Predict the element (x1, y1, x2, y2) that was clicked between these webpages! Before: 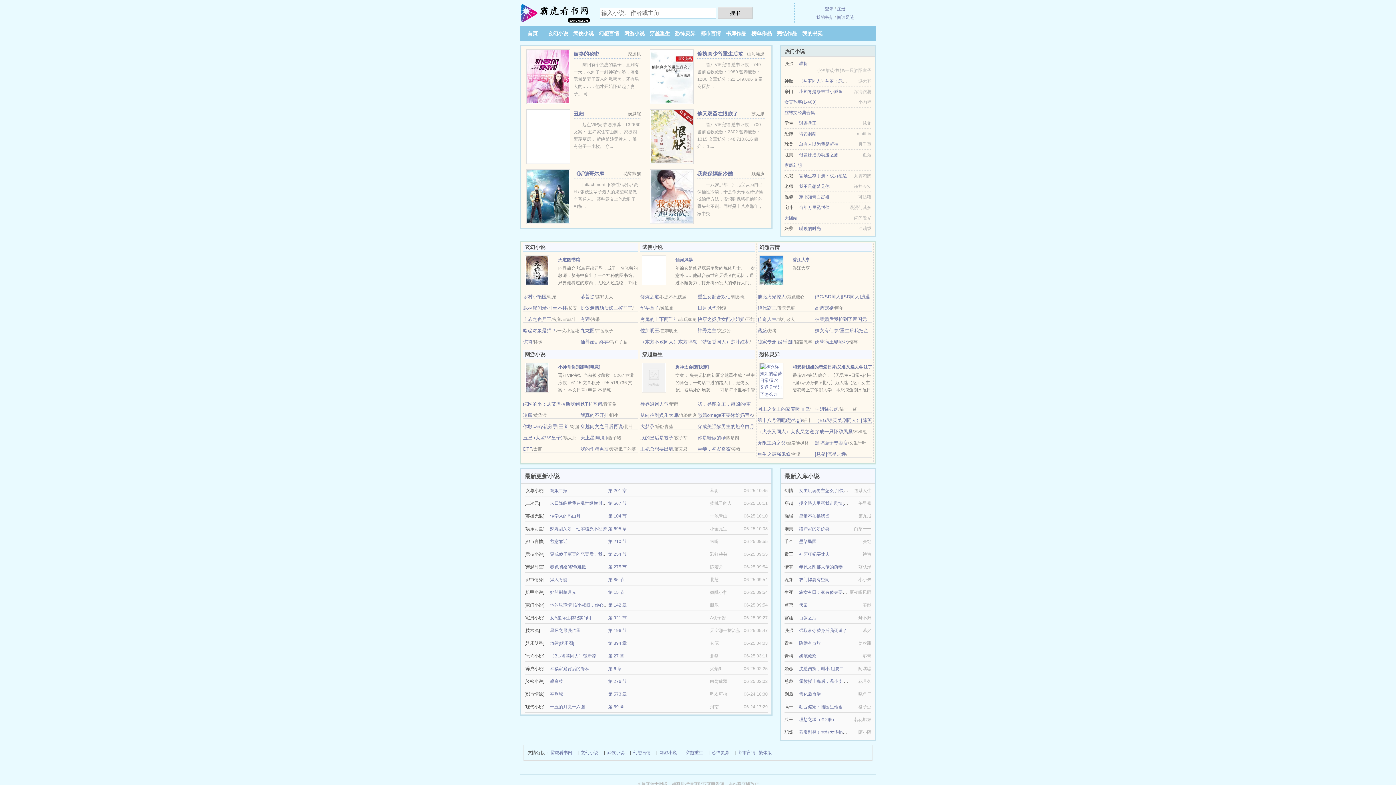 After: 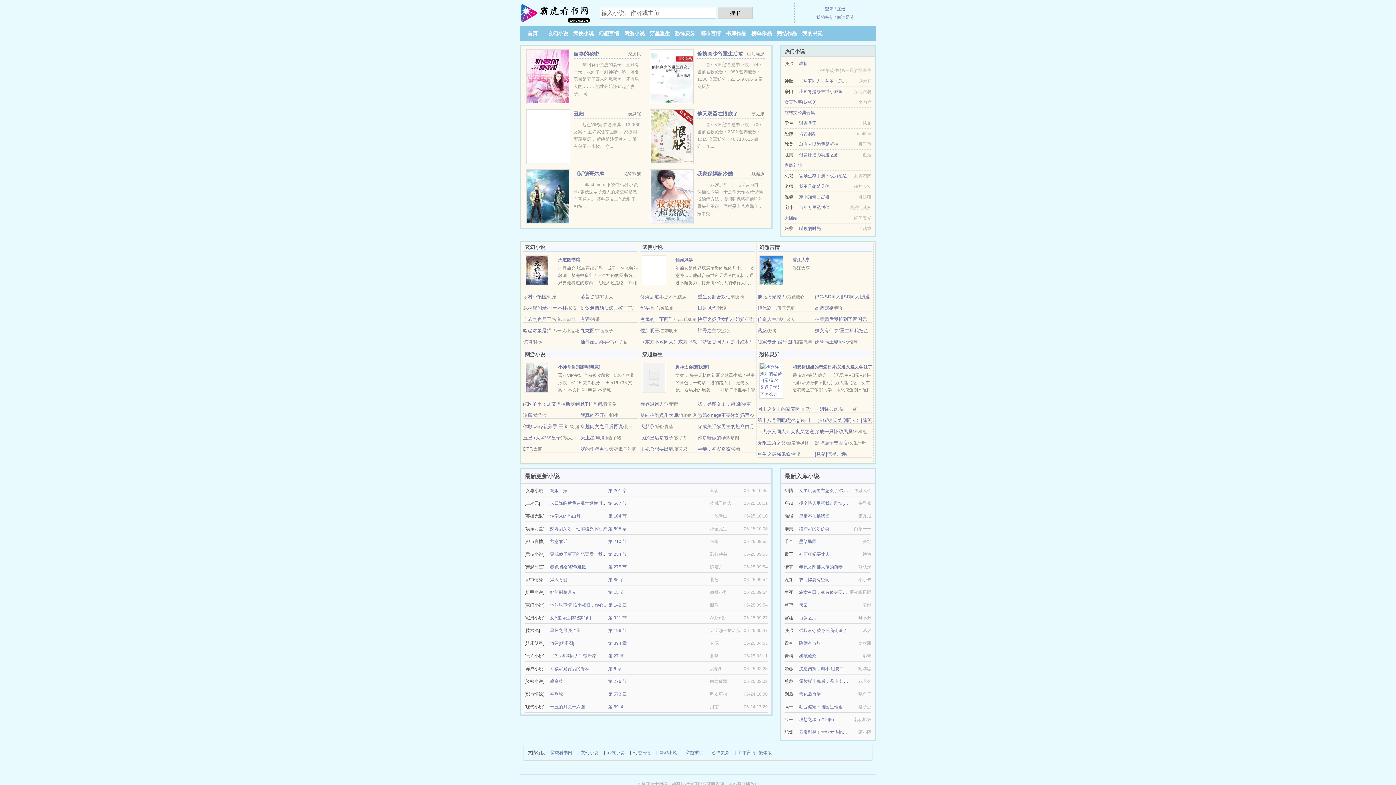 Action: bbox: (837, 14, 854, 20) label: 阅读足迹